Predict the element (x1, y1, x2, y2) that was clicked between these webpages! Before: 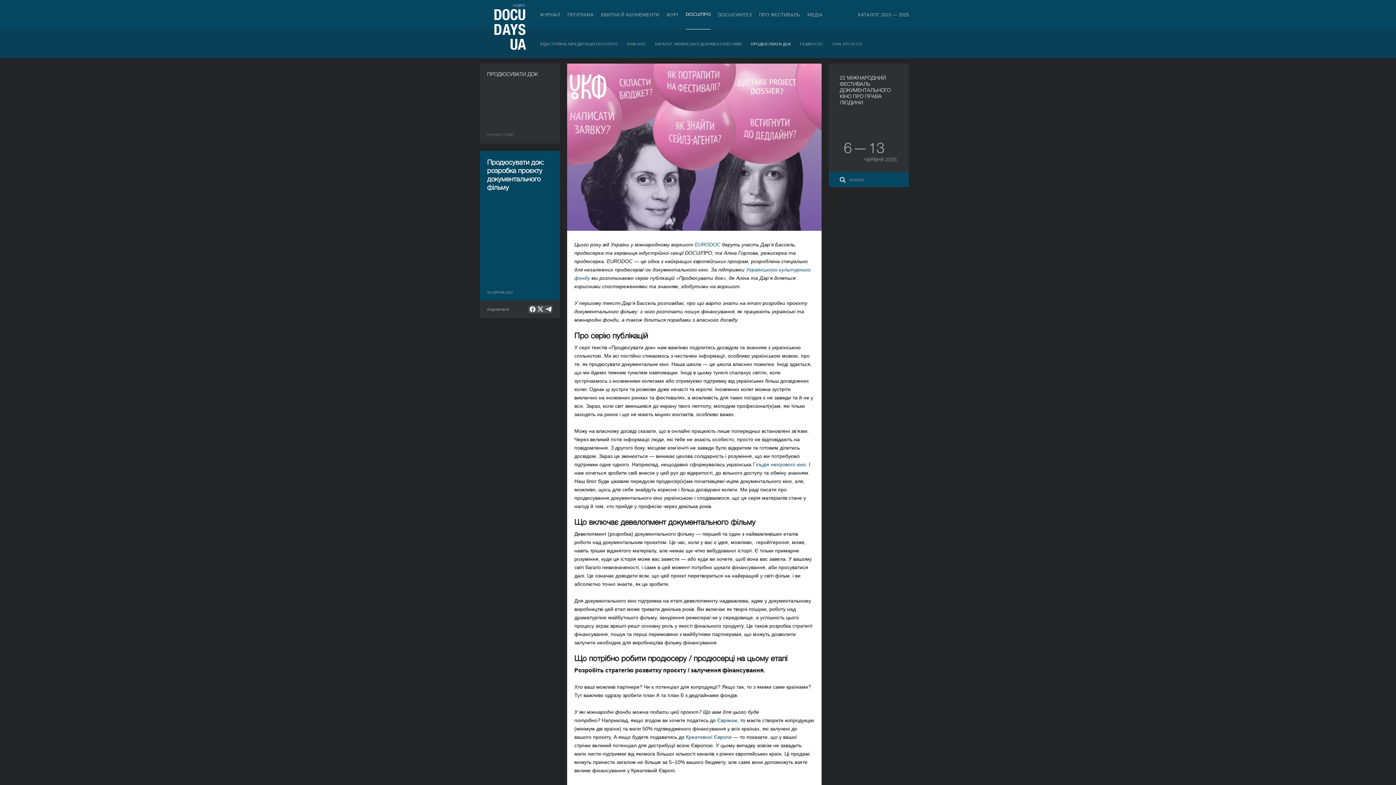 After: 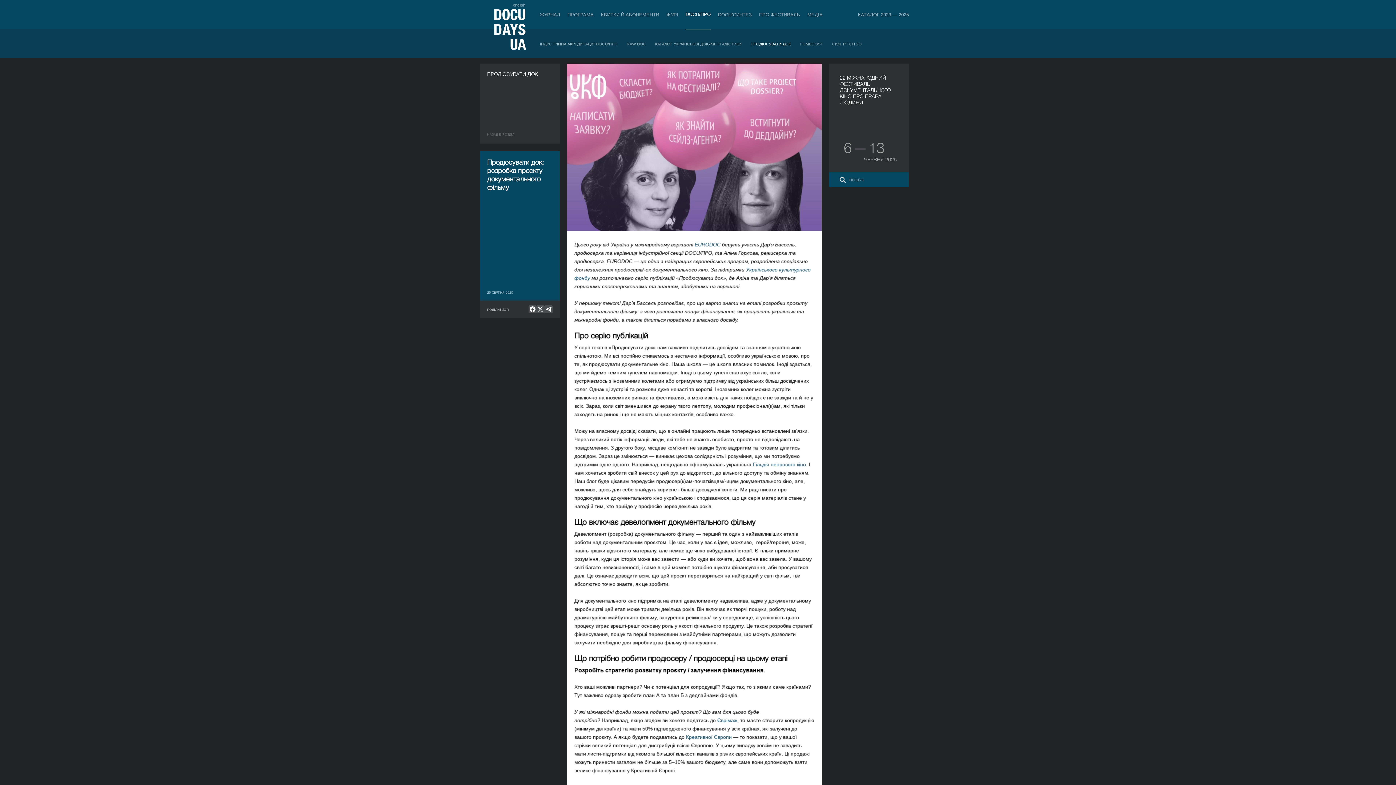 Action: bbox: (544, 305, 552, 313) label: null